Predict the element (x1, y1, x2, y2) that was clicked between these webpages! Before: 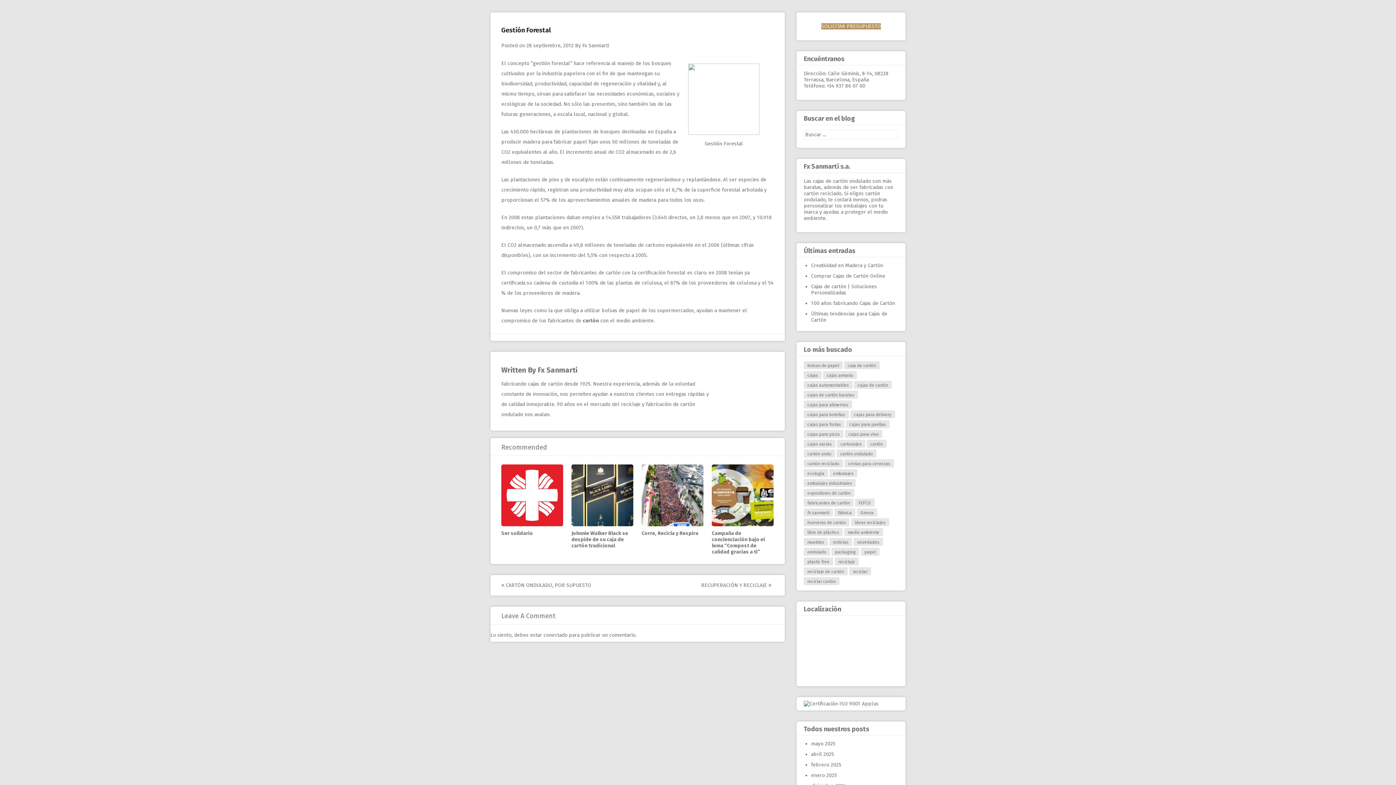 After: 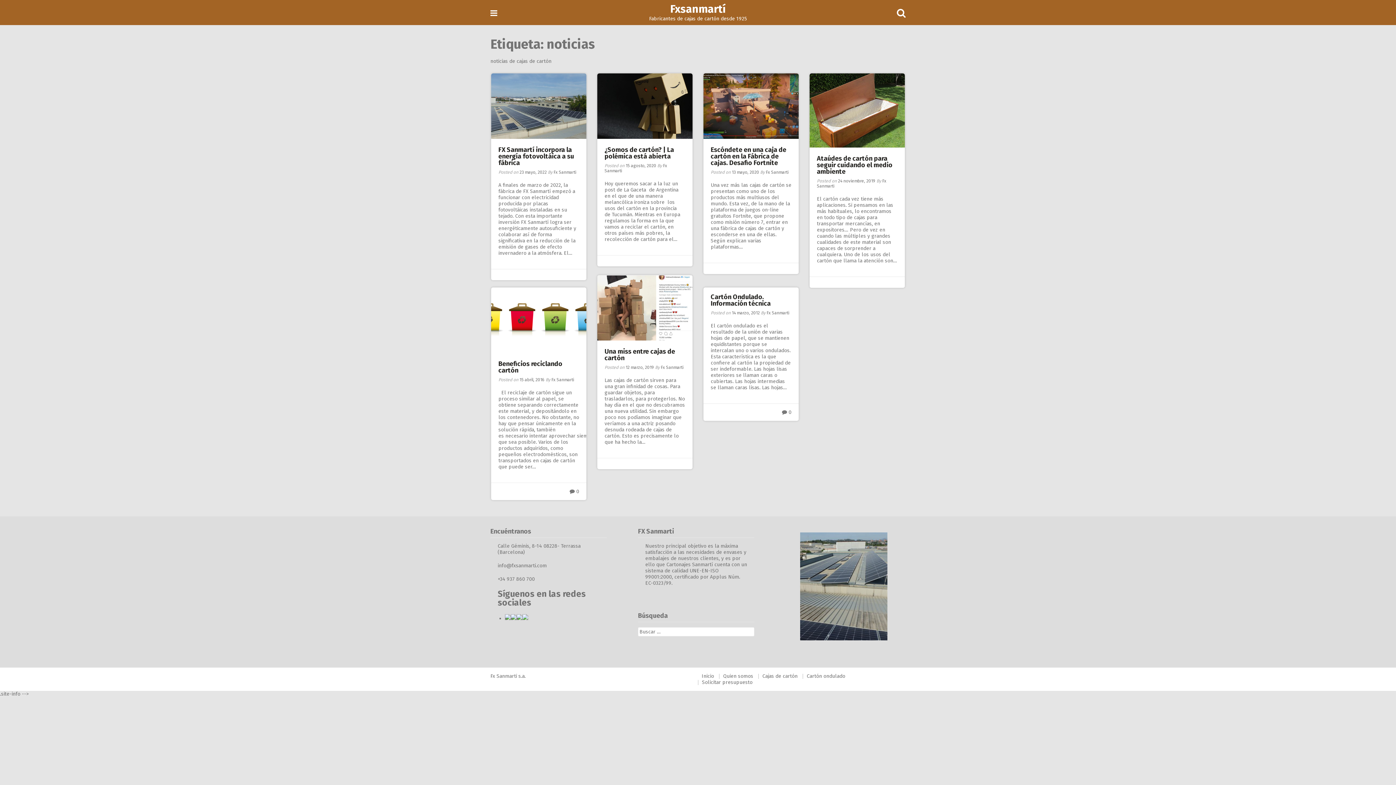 Action: label: noticias bbox: (829, 538, 852, 546)